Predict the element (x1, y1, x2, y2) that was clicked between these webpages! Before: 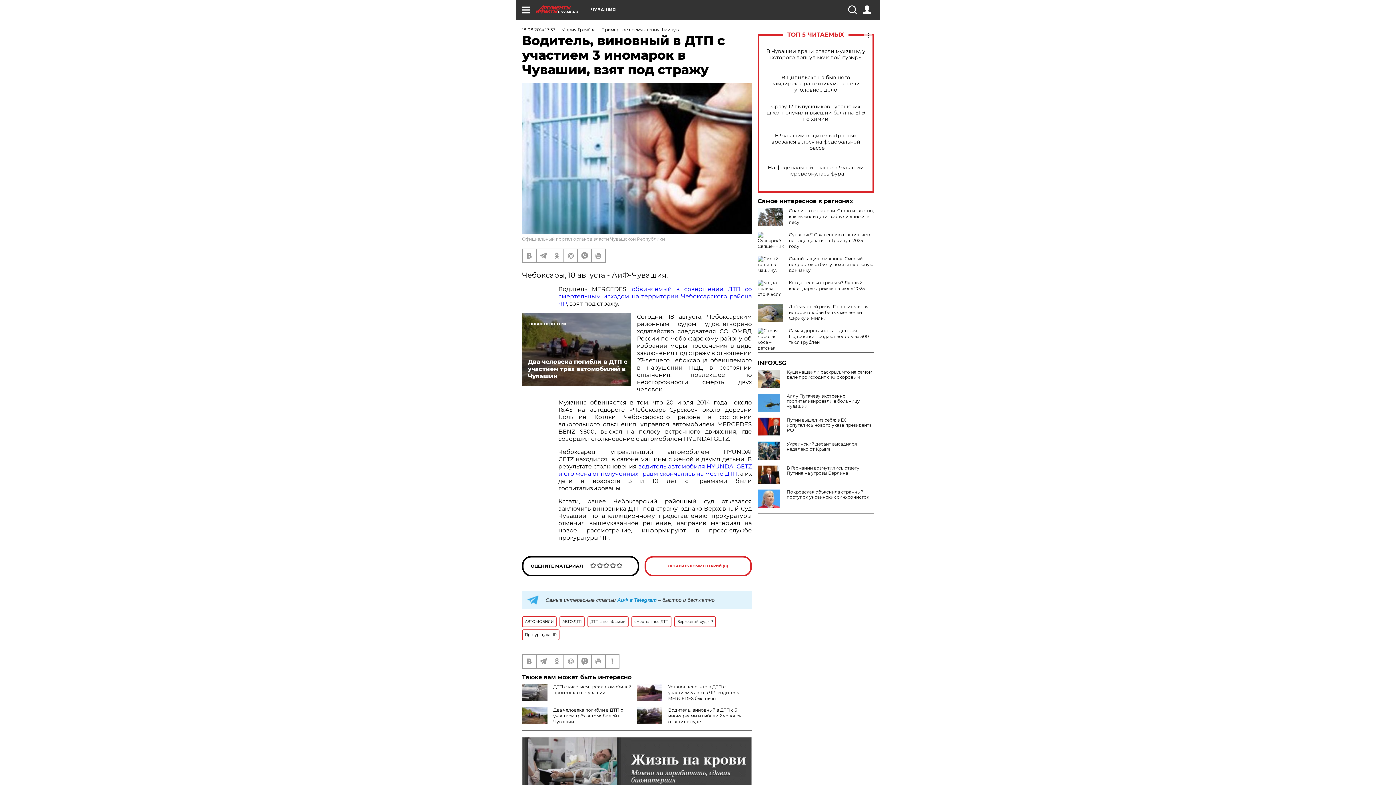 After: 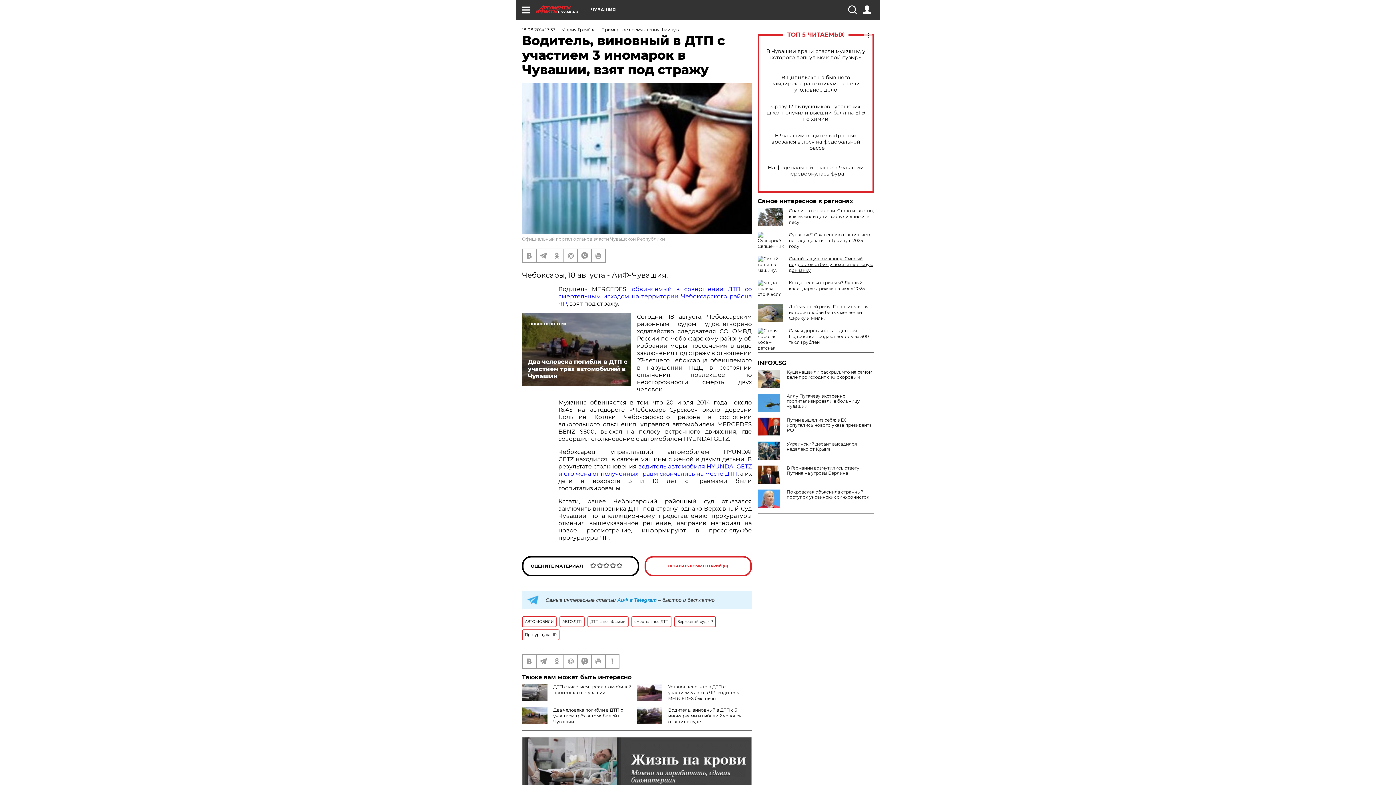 Action: label: Силой тащил в машину. Смелый подросток отбил у похитителя юную дончанку bbox: (789, 256, 873, 273)